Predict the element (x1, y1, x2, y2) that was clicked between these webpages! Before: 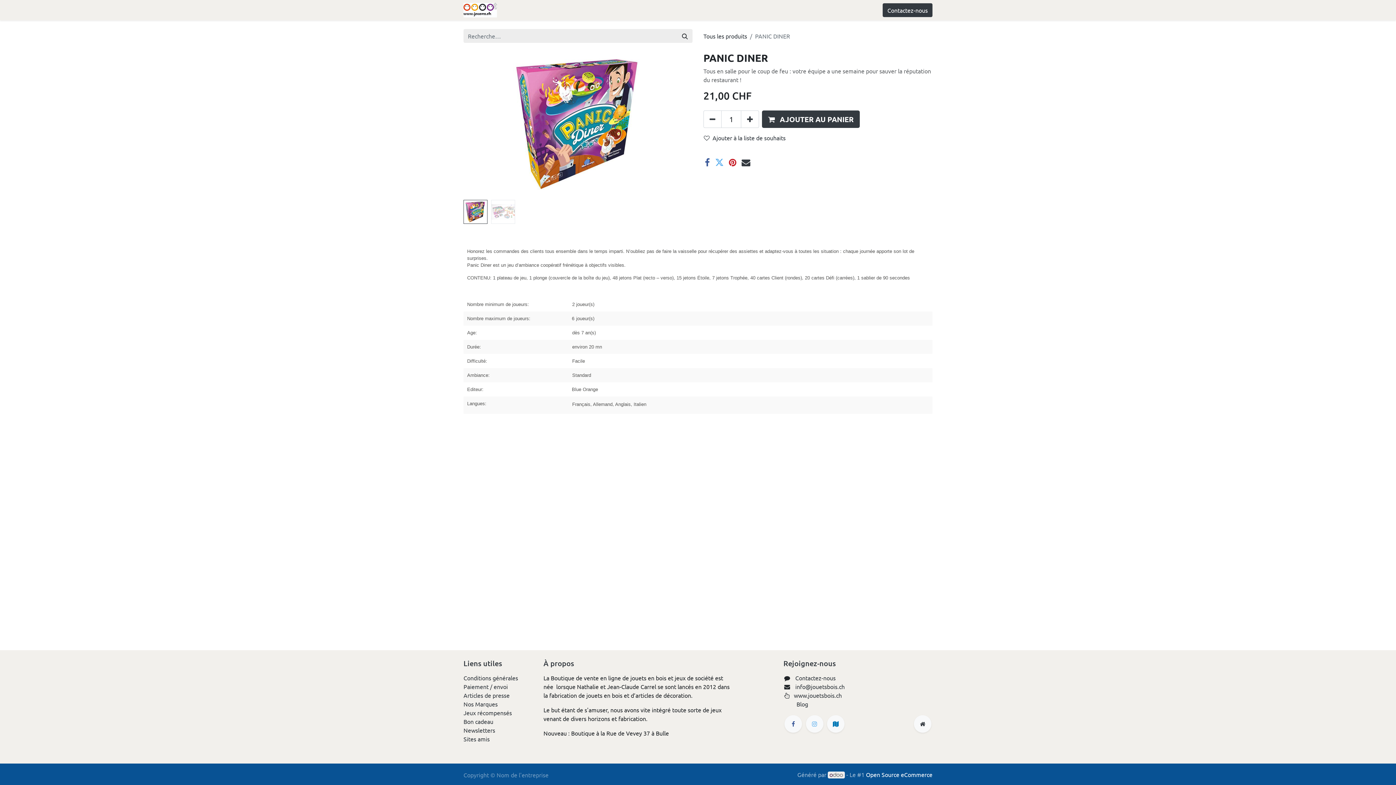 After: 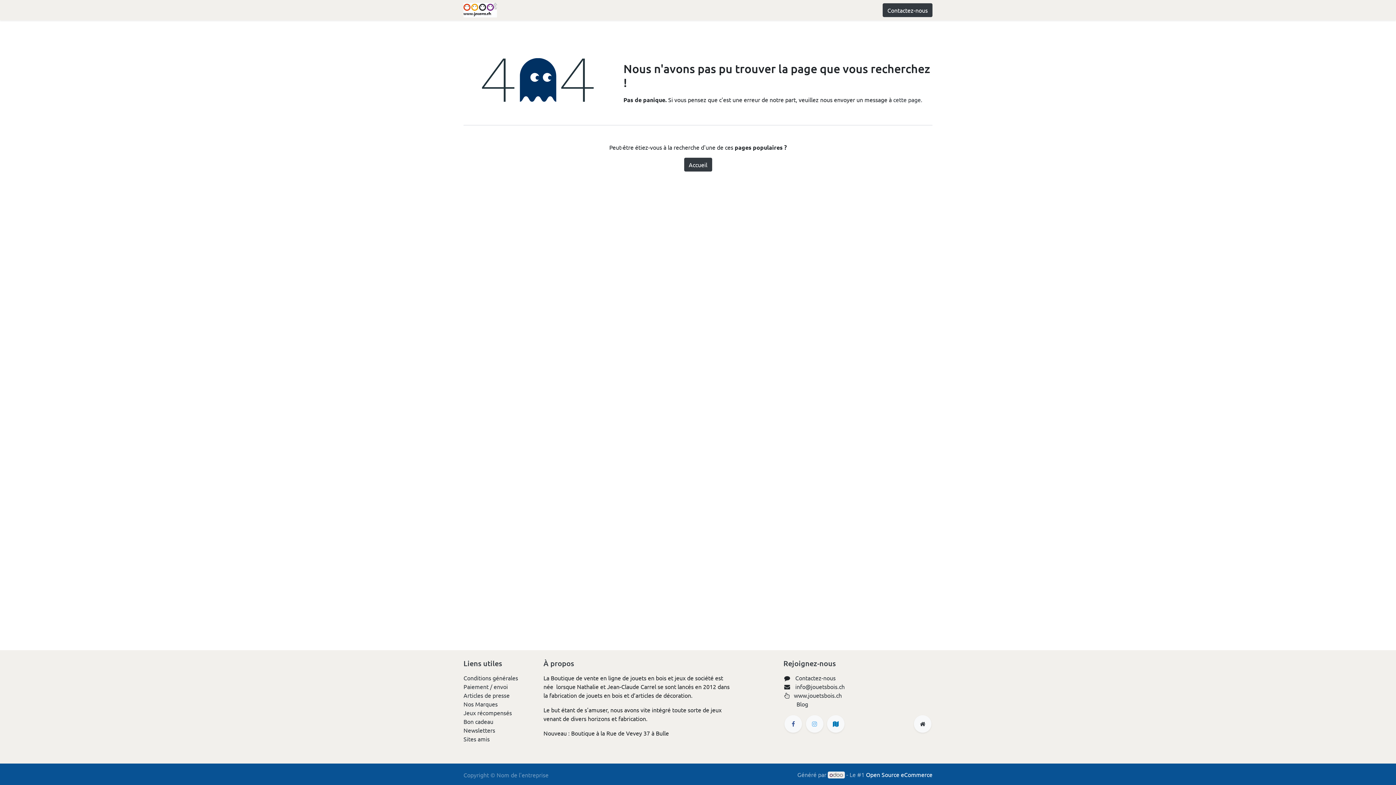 Action: label: Newsletters bbox: (463, 726, 495, 734)